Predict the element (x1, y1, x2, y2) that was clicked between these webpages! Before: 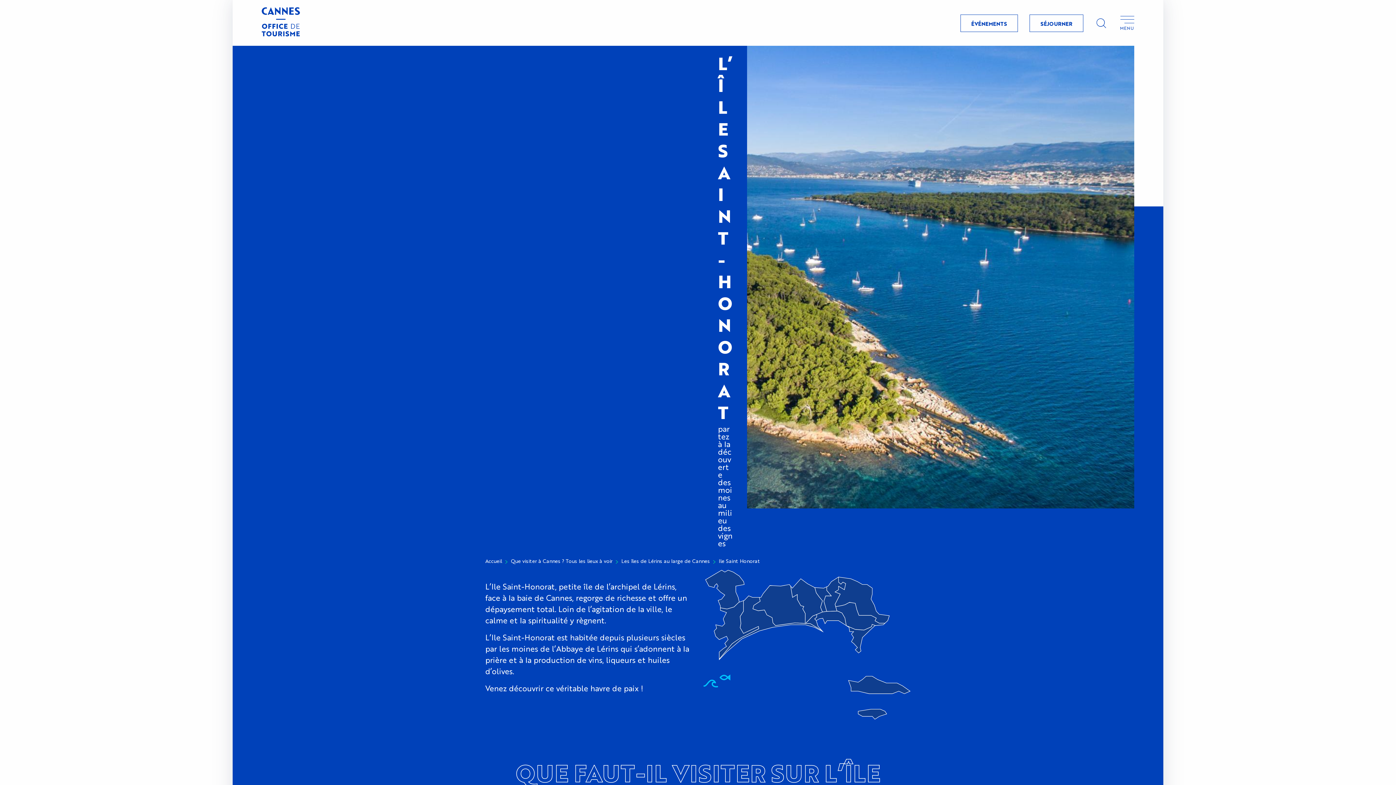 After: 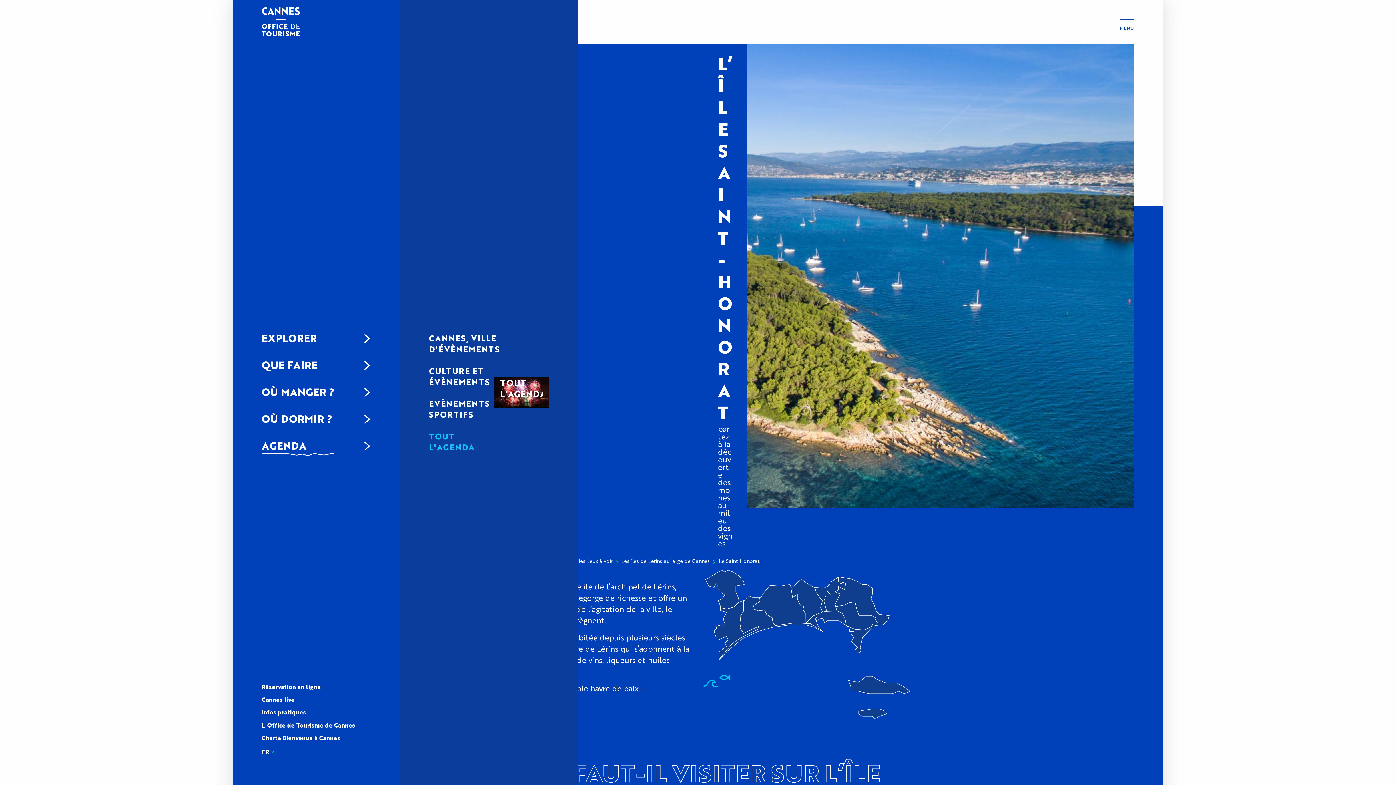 Action: label: A
G
E
N
D
A
A
G
E
N
D
A bbox: (92, 438, 165, 452)